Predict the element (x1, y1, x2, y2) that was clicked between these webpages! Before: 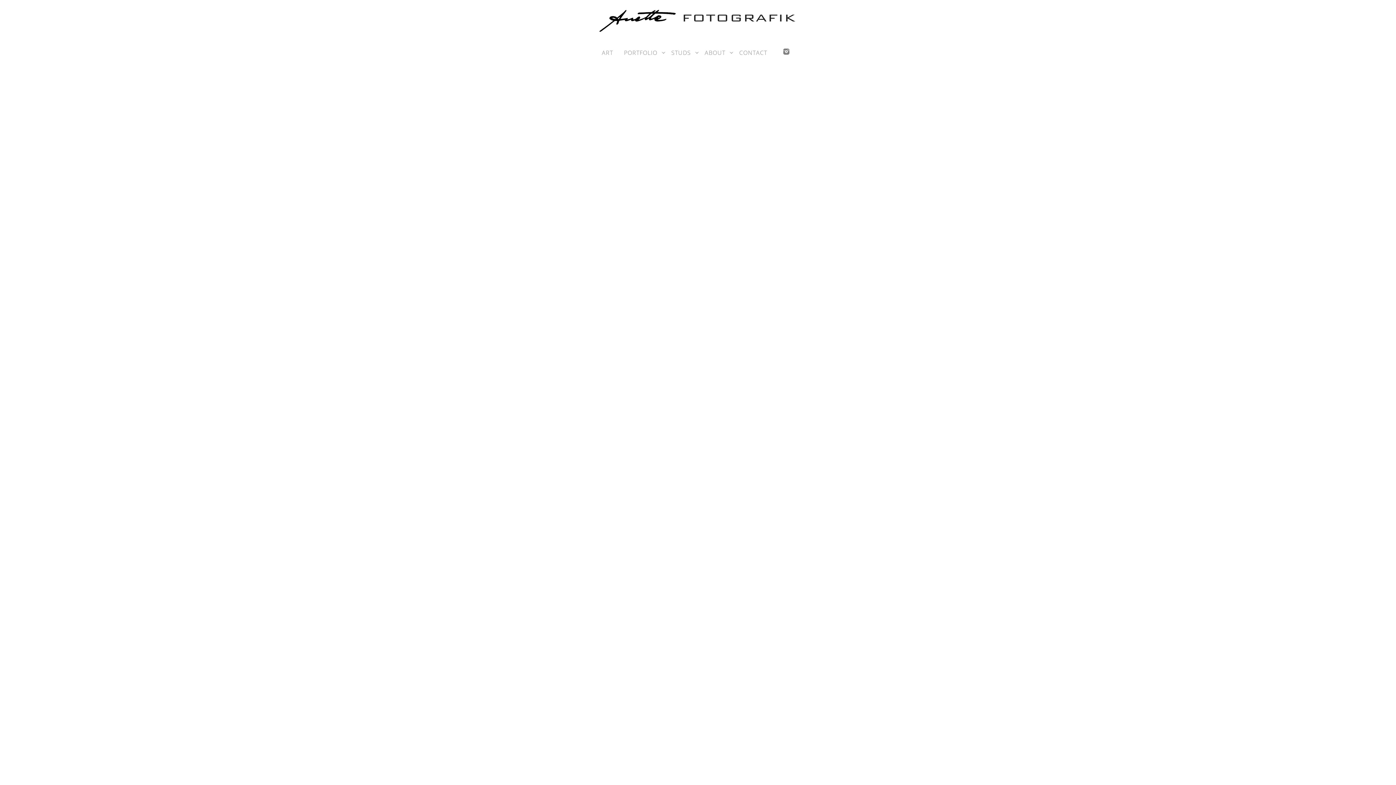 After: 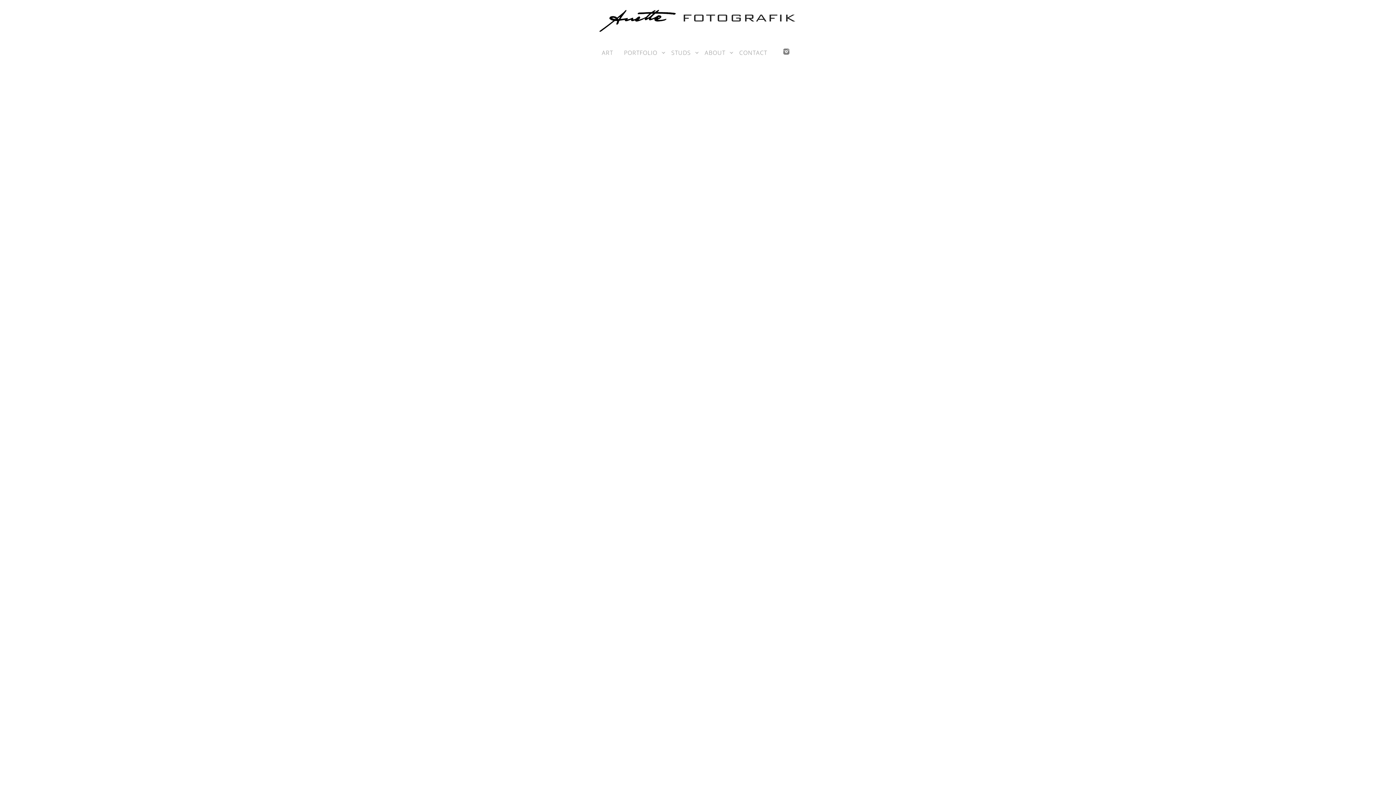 Action: bbox: (572, 0, 824, 40)